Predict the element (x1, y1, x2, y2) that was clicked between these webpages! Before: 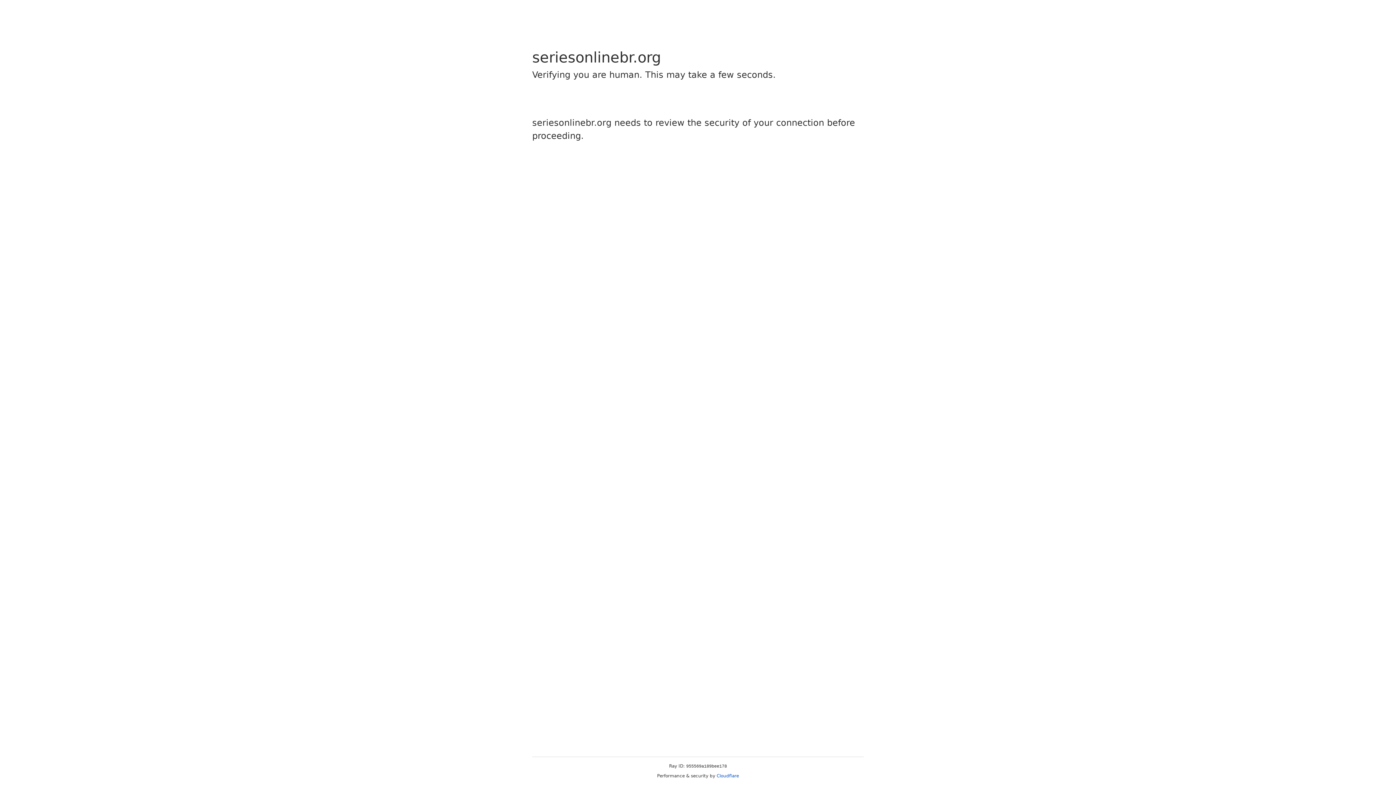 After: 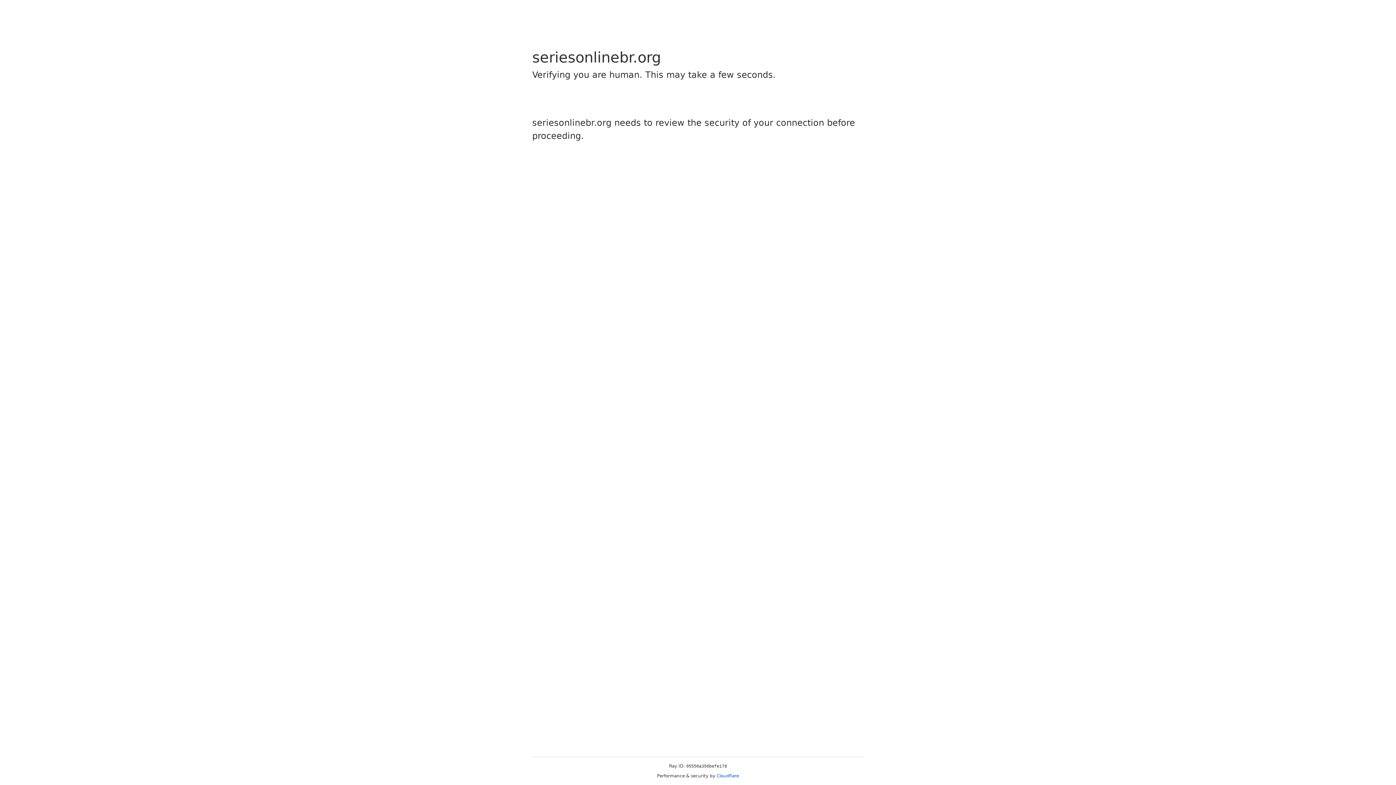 Action: label: Cloudflare bbox: (716, 773, 739, 778)